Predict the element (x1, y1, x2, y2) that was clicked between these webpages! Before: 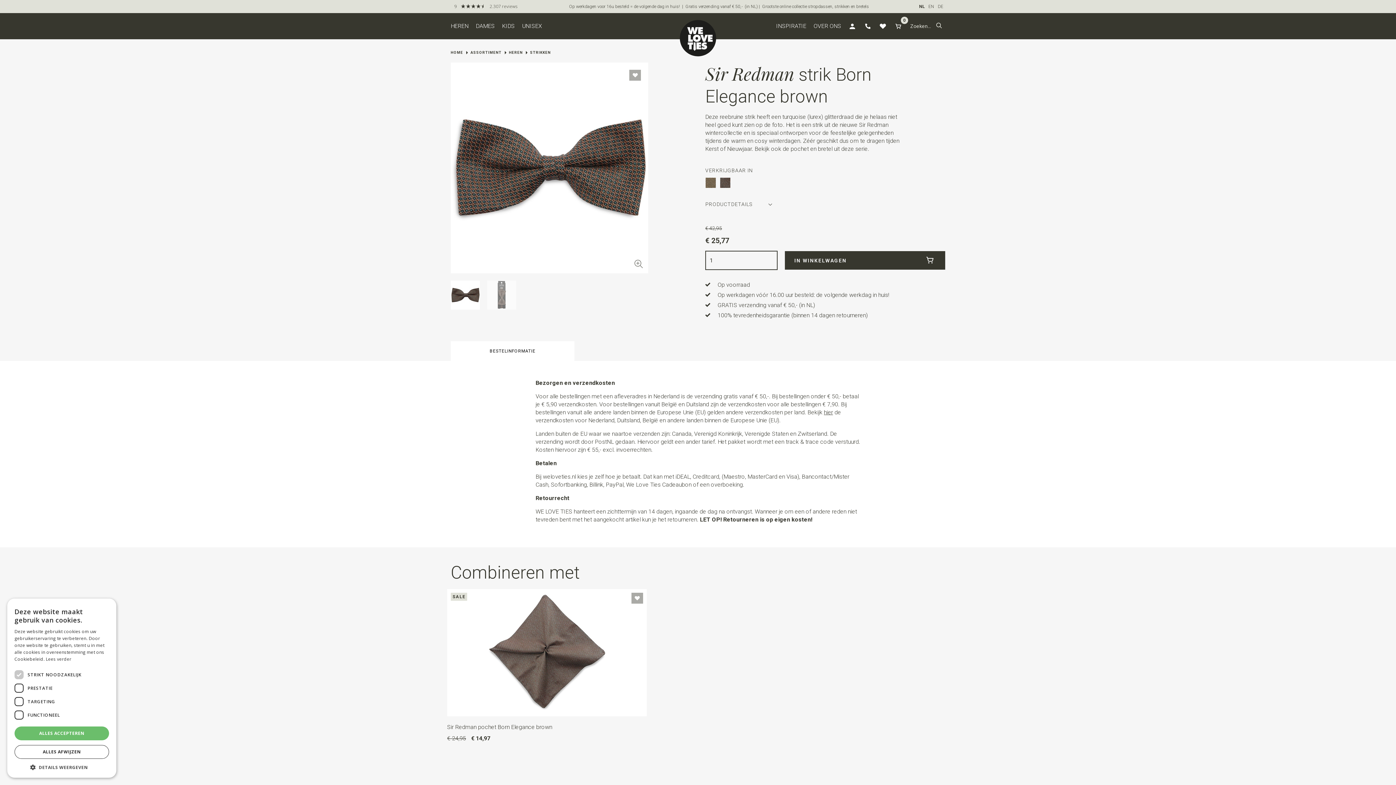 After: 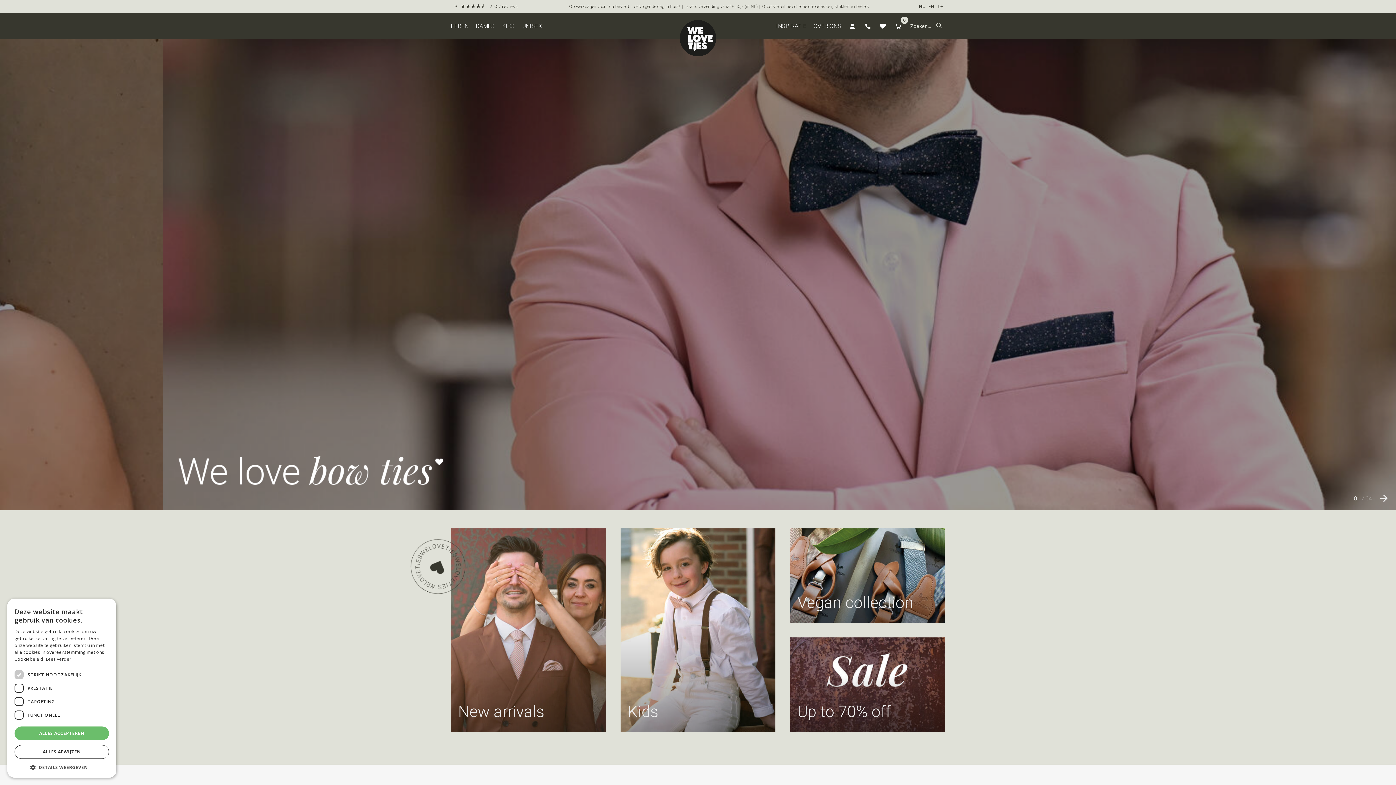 Action: bbox: (680, 20, 716, 58)